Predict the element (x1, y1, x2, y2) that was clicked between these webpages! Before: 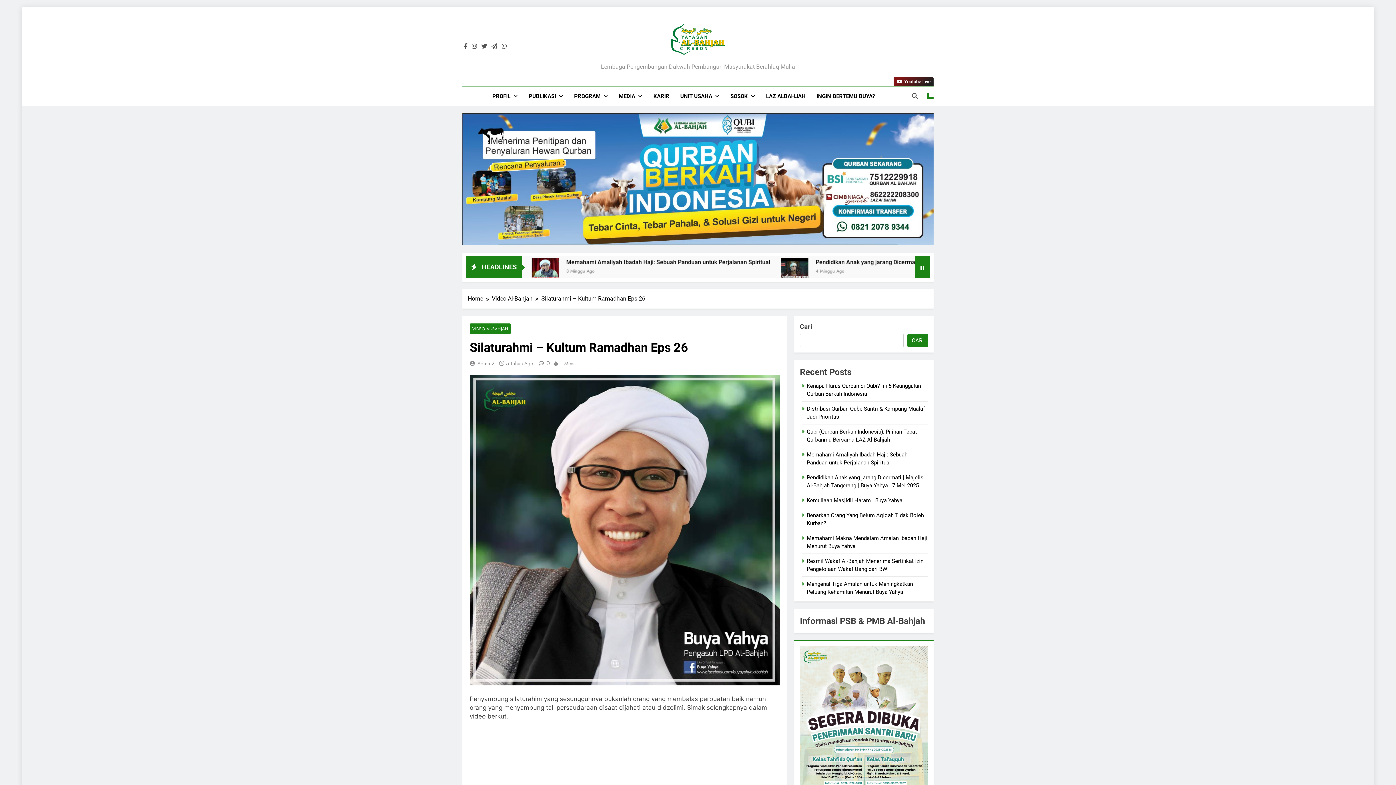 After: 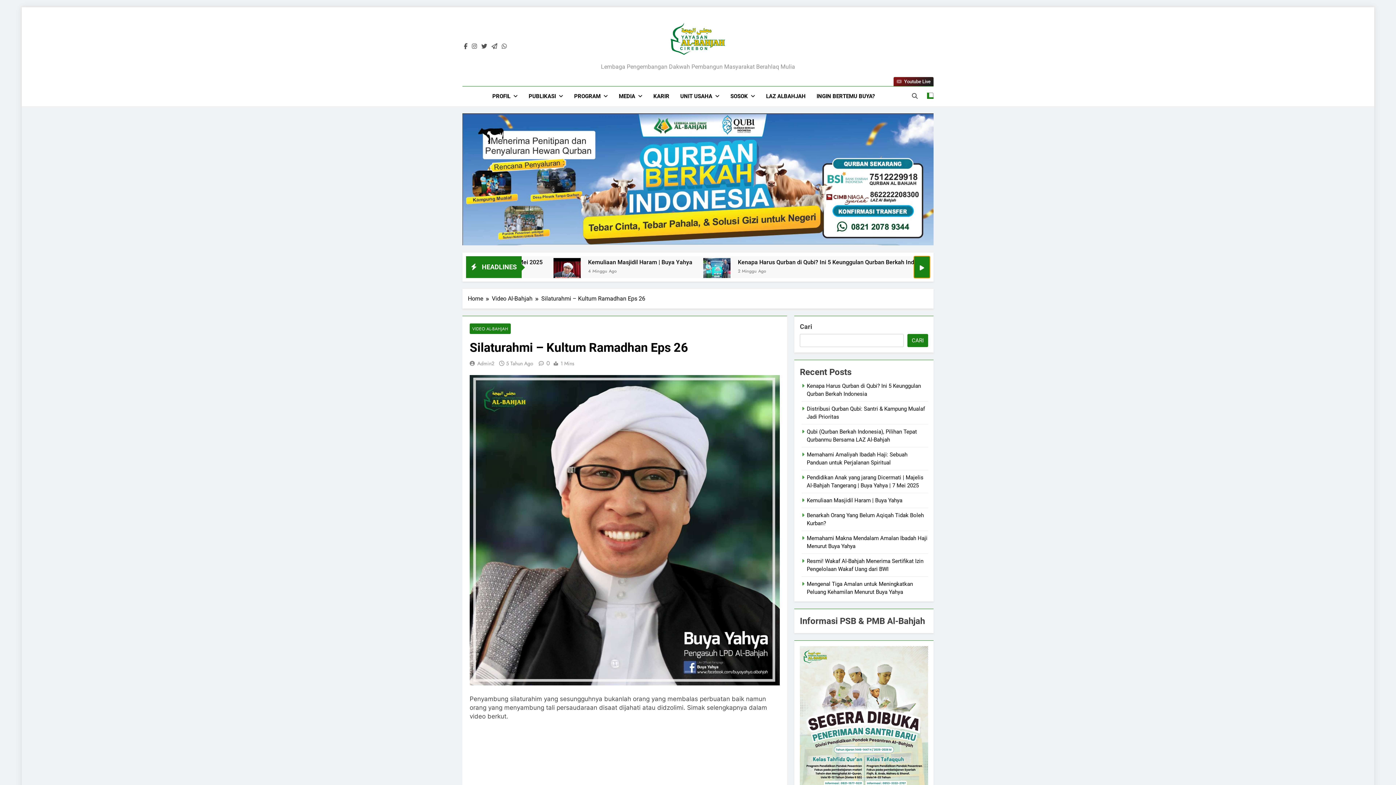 Action: bbox: (914, 256, 930, 278)